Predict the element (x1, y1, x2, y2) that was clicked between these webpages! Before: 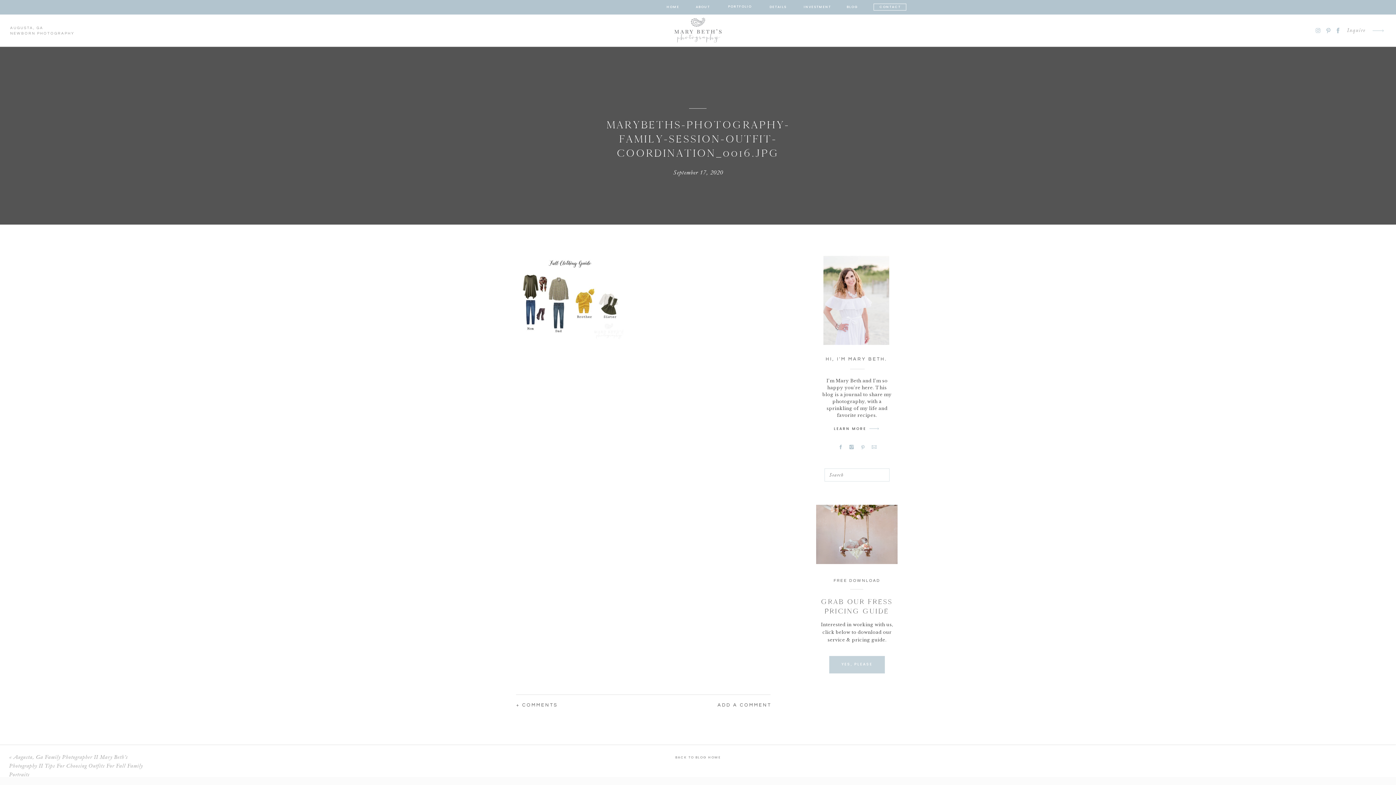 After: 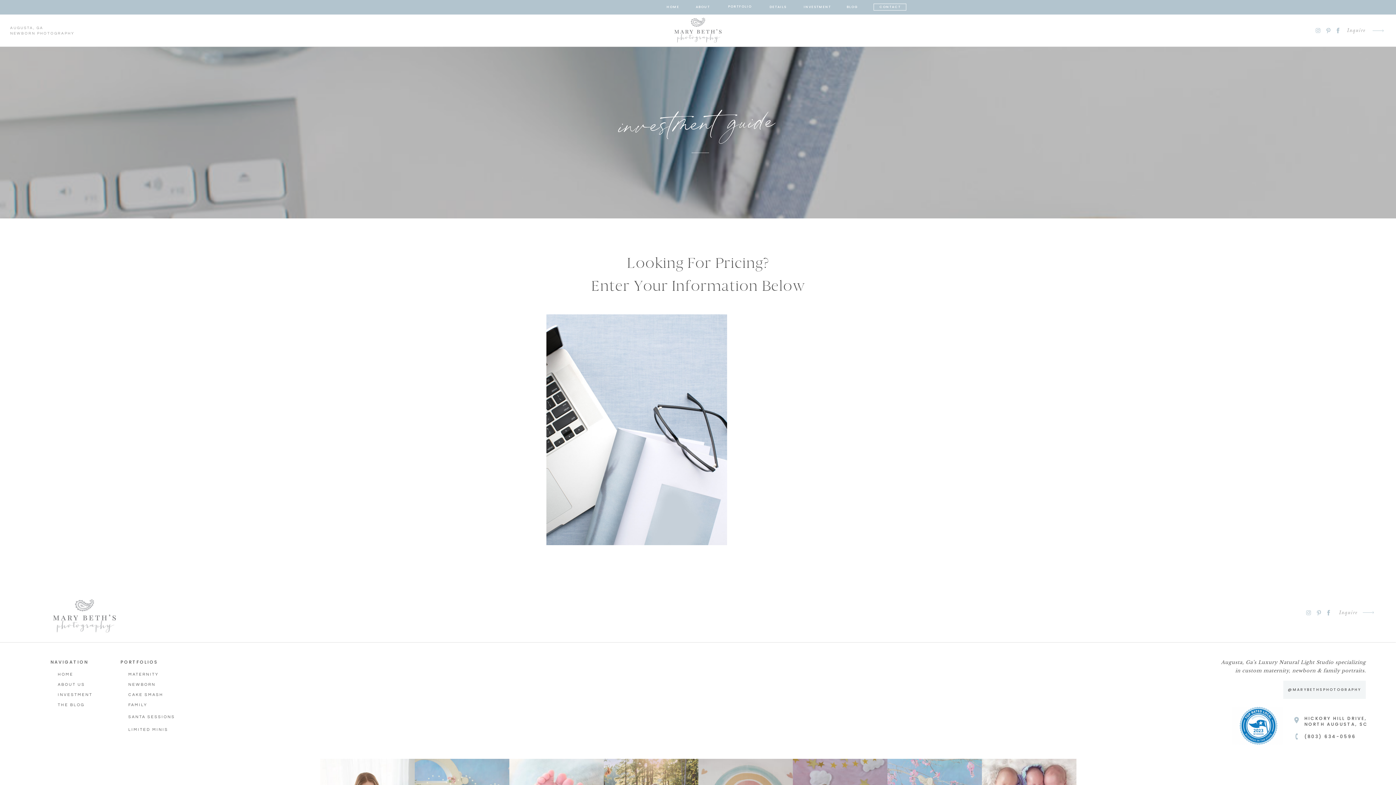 Action: bbox: (824, 661, 890, 668) label: YES, PLEASE